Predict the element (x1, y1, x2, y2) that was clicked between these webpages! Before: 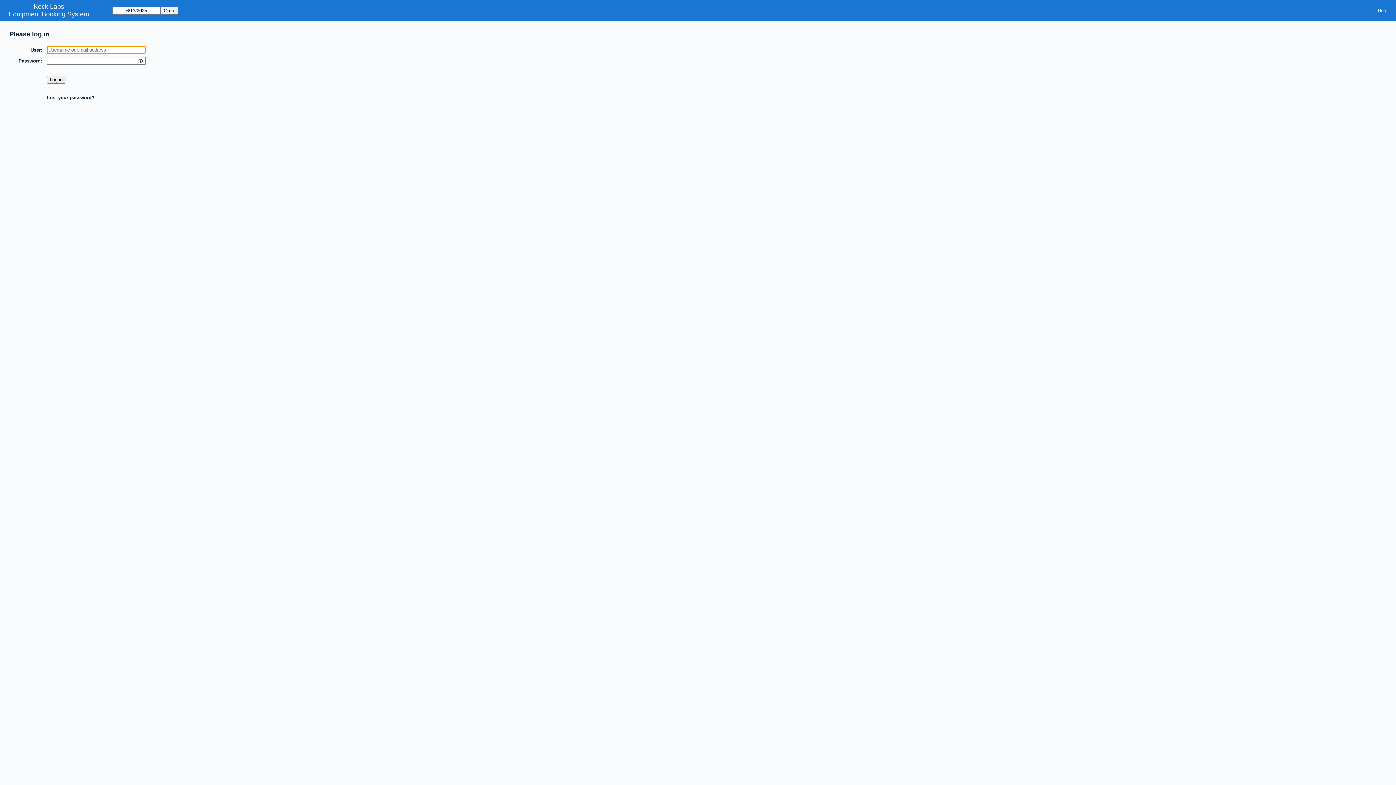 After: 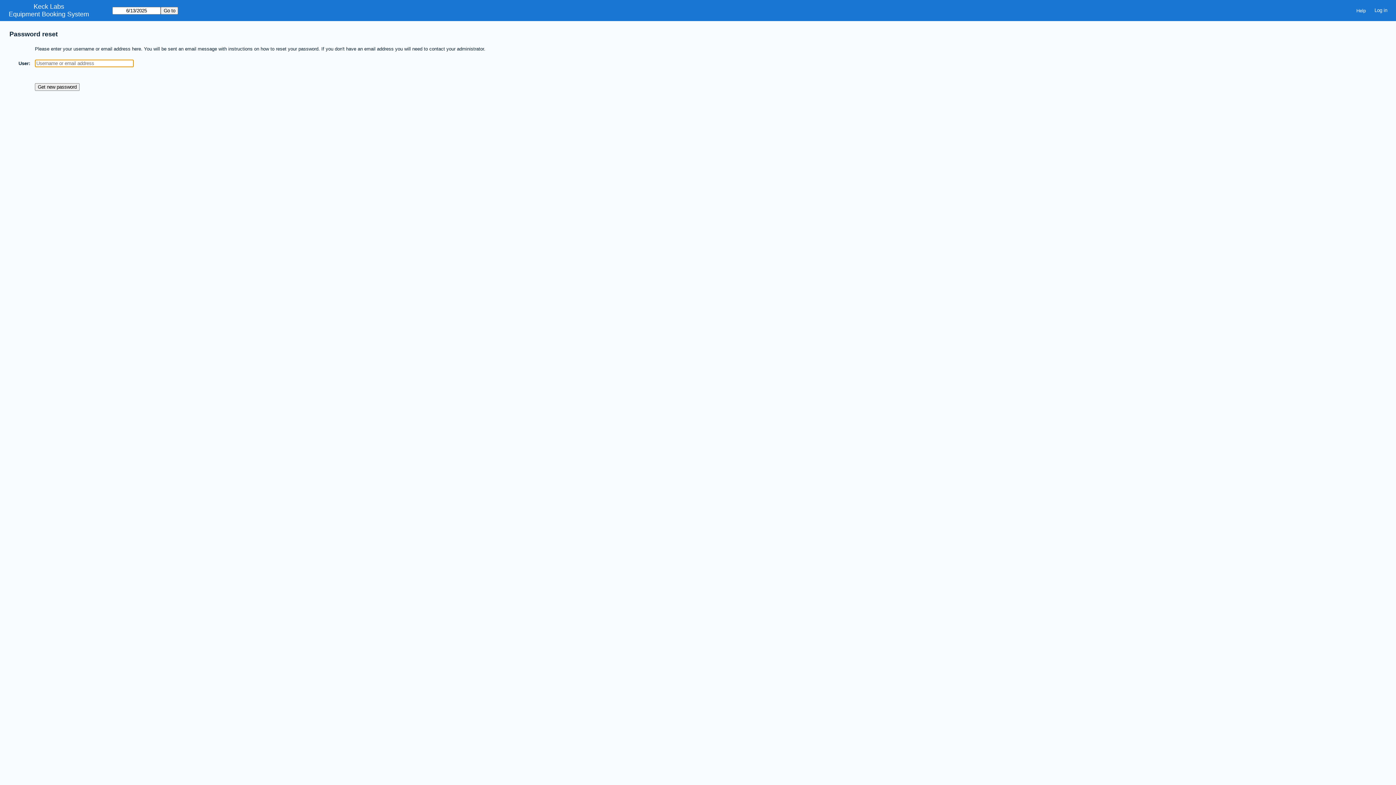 Action: bbox: (46, 94, 94, 100) label: Lost your password?